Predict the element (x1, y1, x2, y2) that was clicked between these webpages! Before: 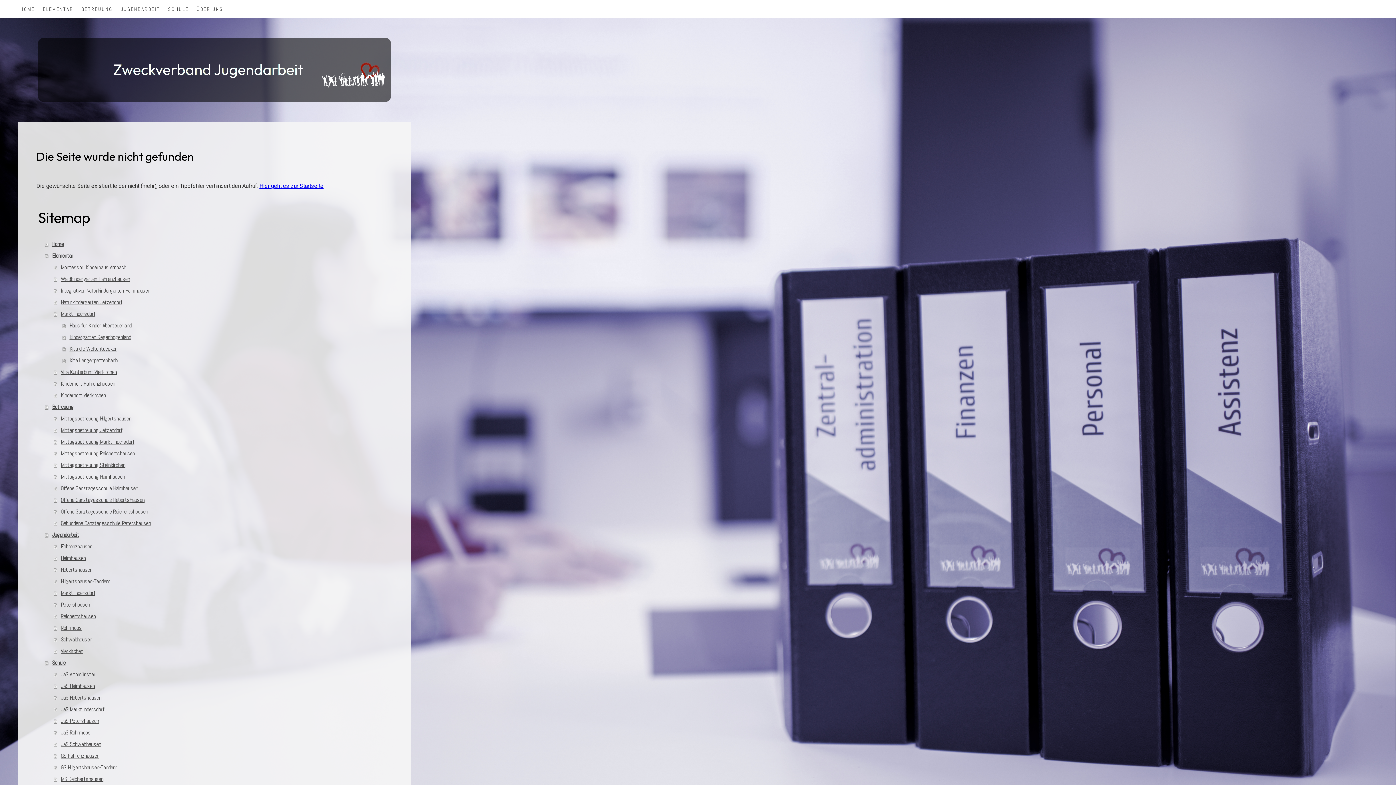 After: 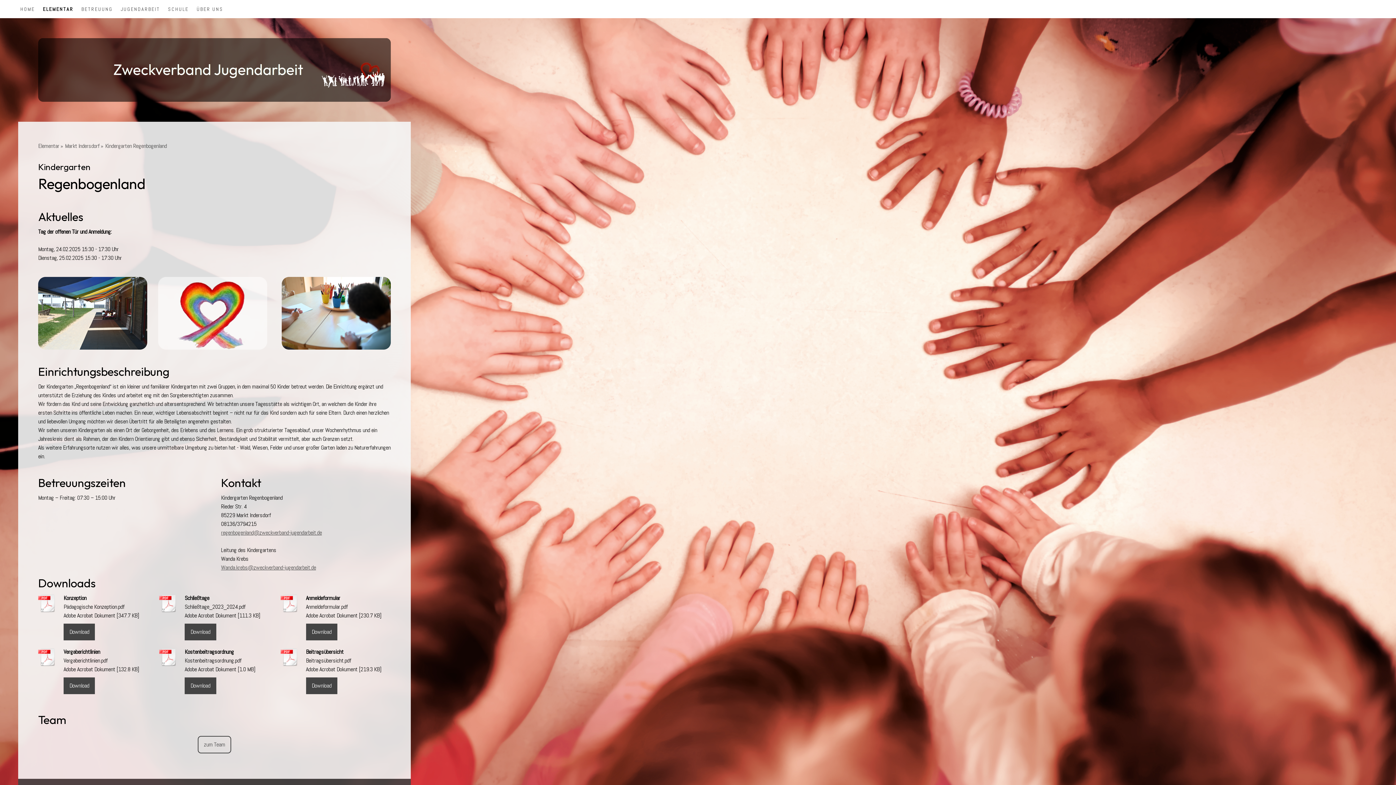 Action: label: Kindergarten Regenbogenland bbox: (62, 331, 392, 343)